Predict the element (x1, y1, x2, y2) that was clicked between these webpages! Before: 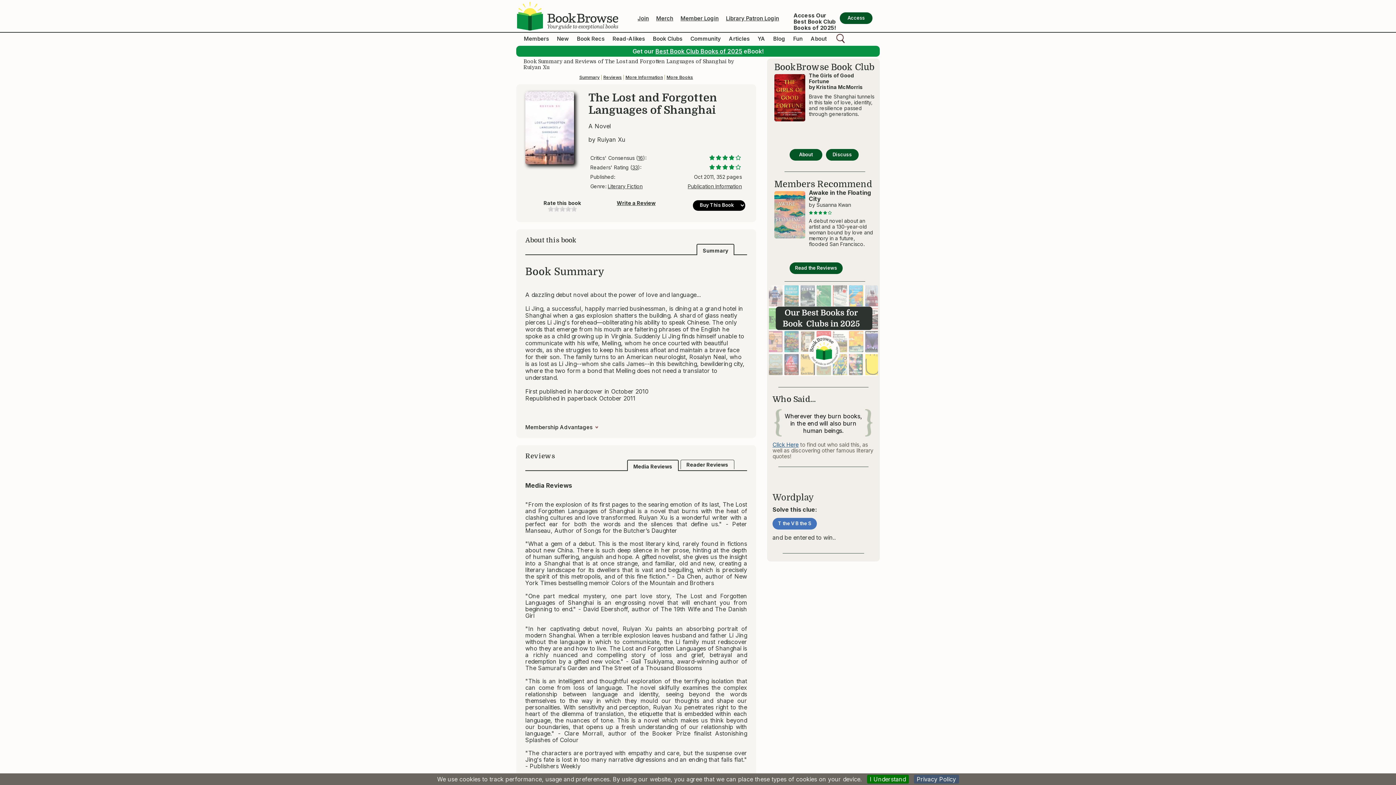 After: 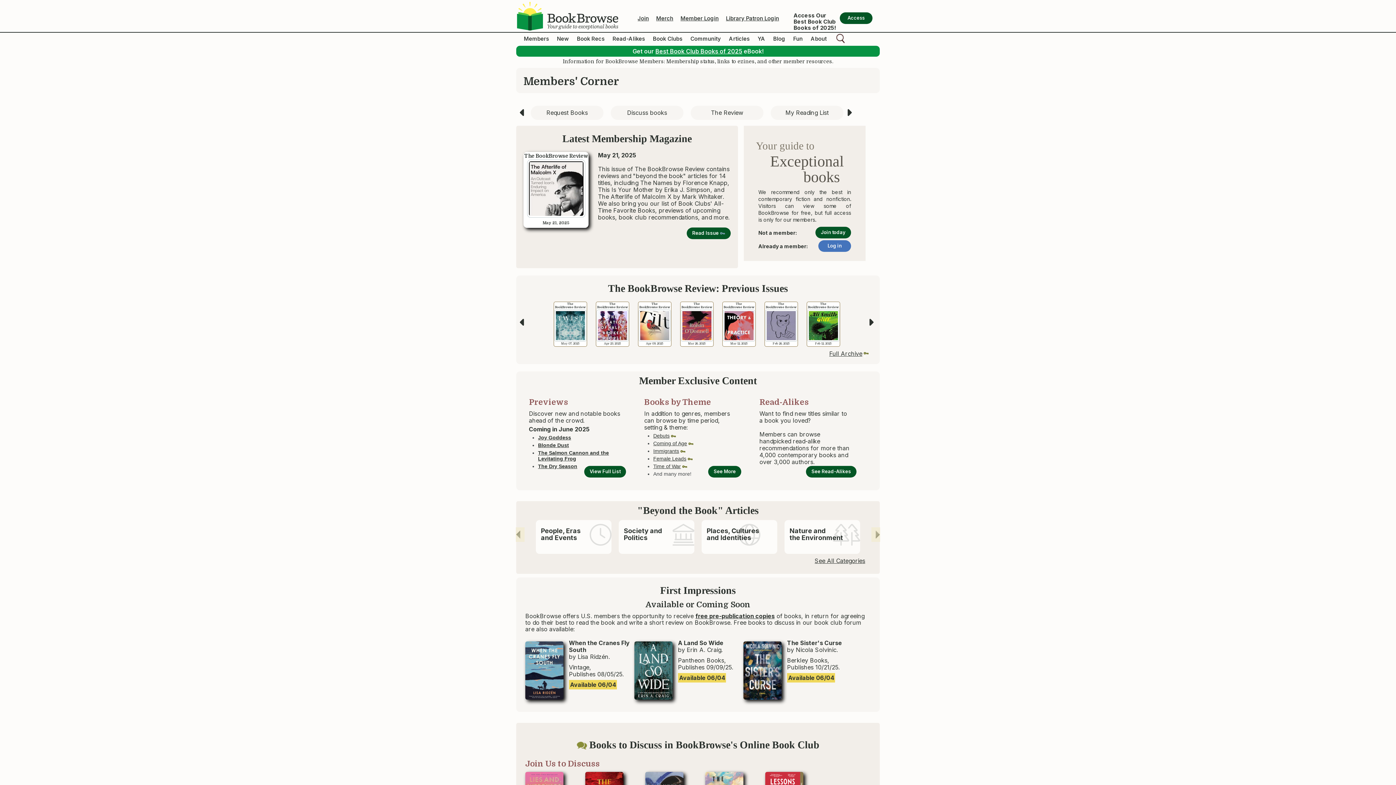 Action: label: Members bbox: (524, 35, 549, 42)